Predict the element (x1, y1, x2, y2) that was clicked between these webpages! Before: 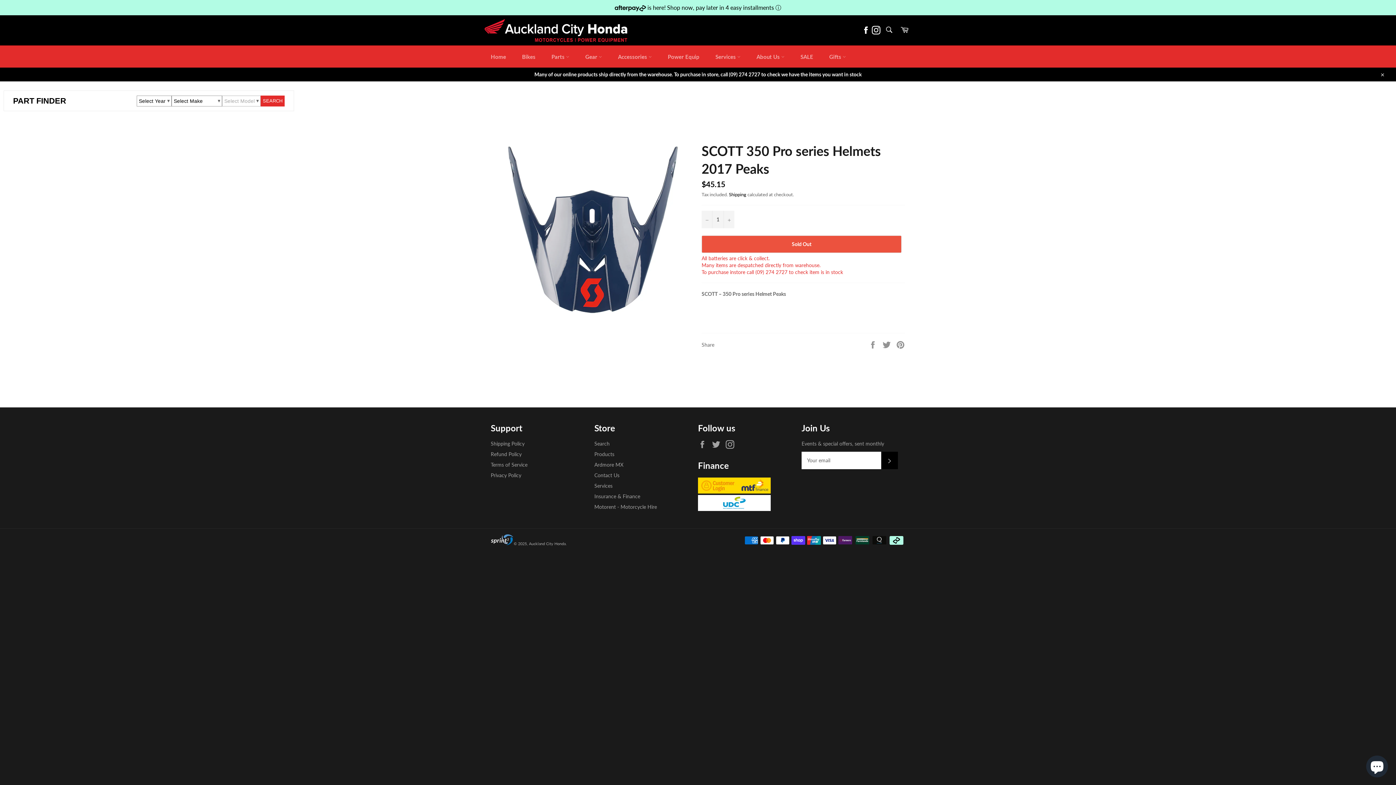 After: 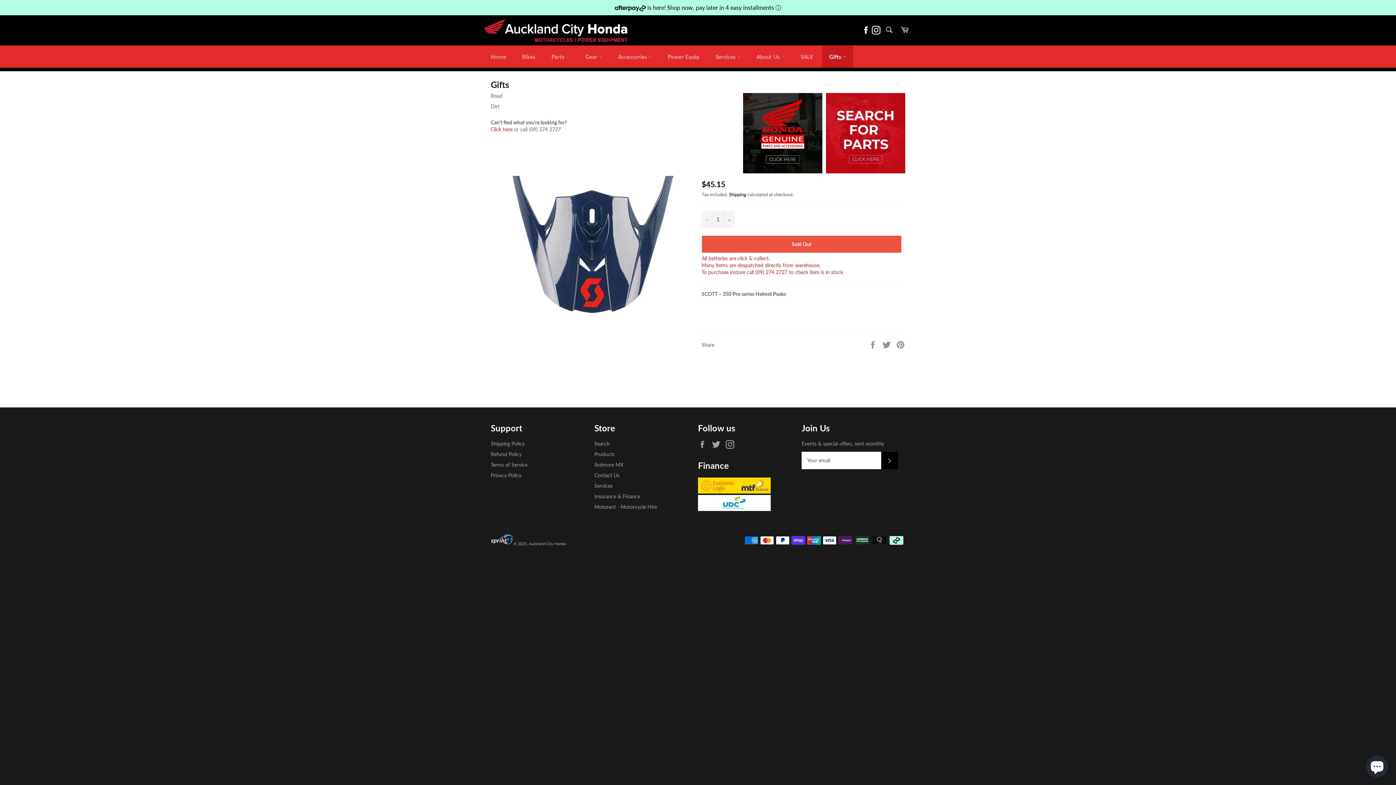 Action: bbox: (822, 45, 853, 67) label: Gifts 